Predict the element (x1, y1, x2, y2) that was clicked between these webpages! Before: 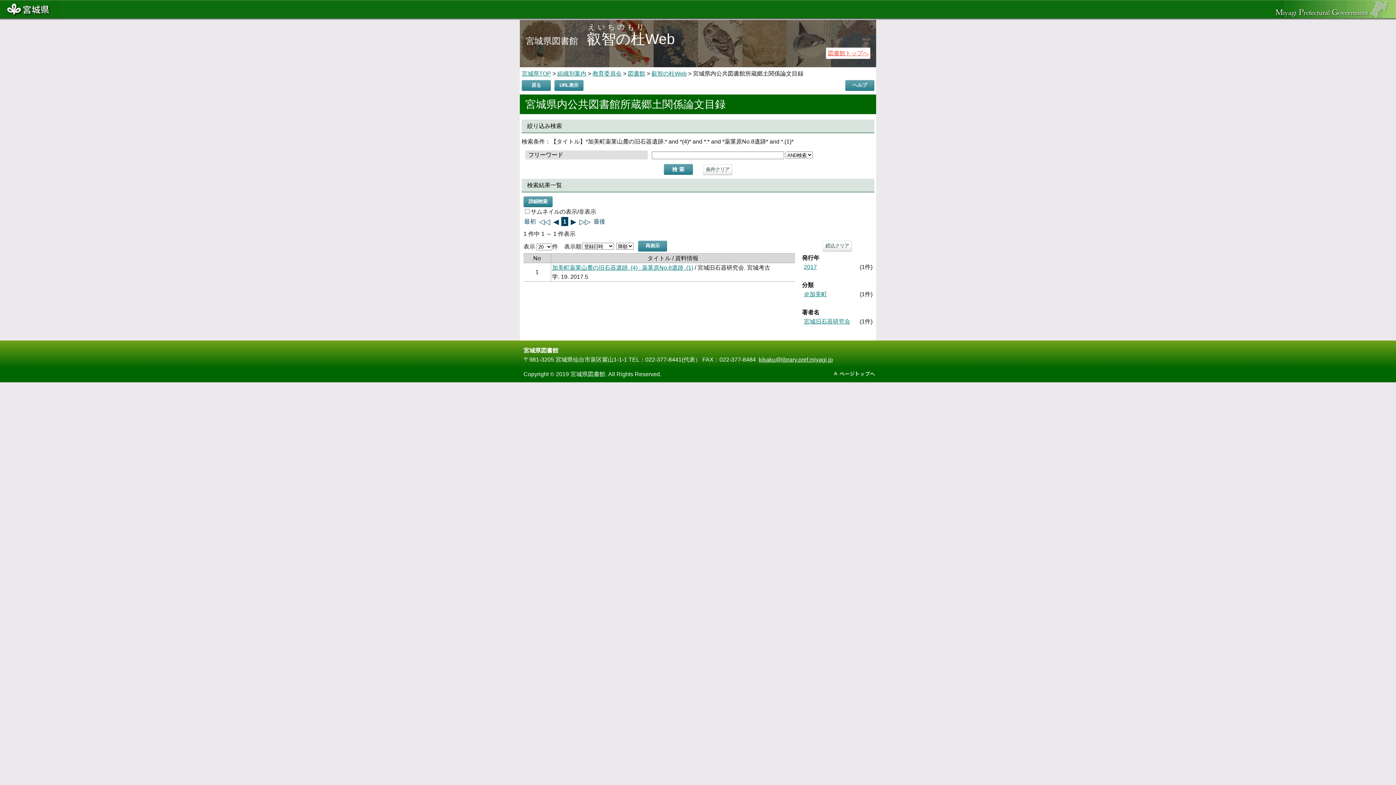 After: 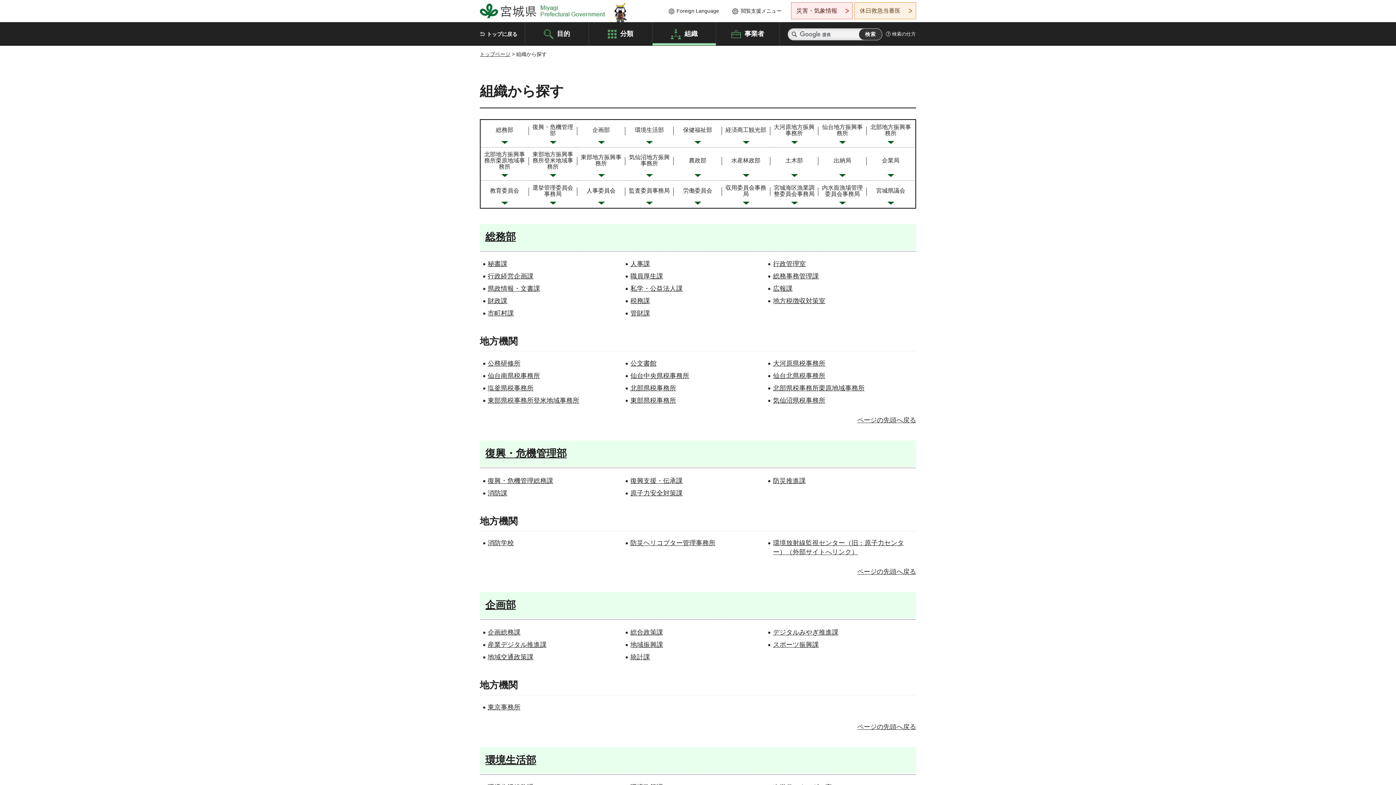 Action: bbox: (557, 70, 586, 76) label: 組織別案内